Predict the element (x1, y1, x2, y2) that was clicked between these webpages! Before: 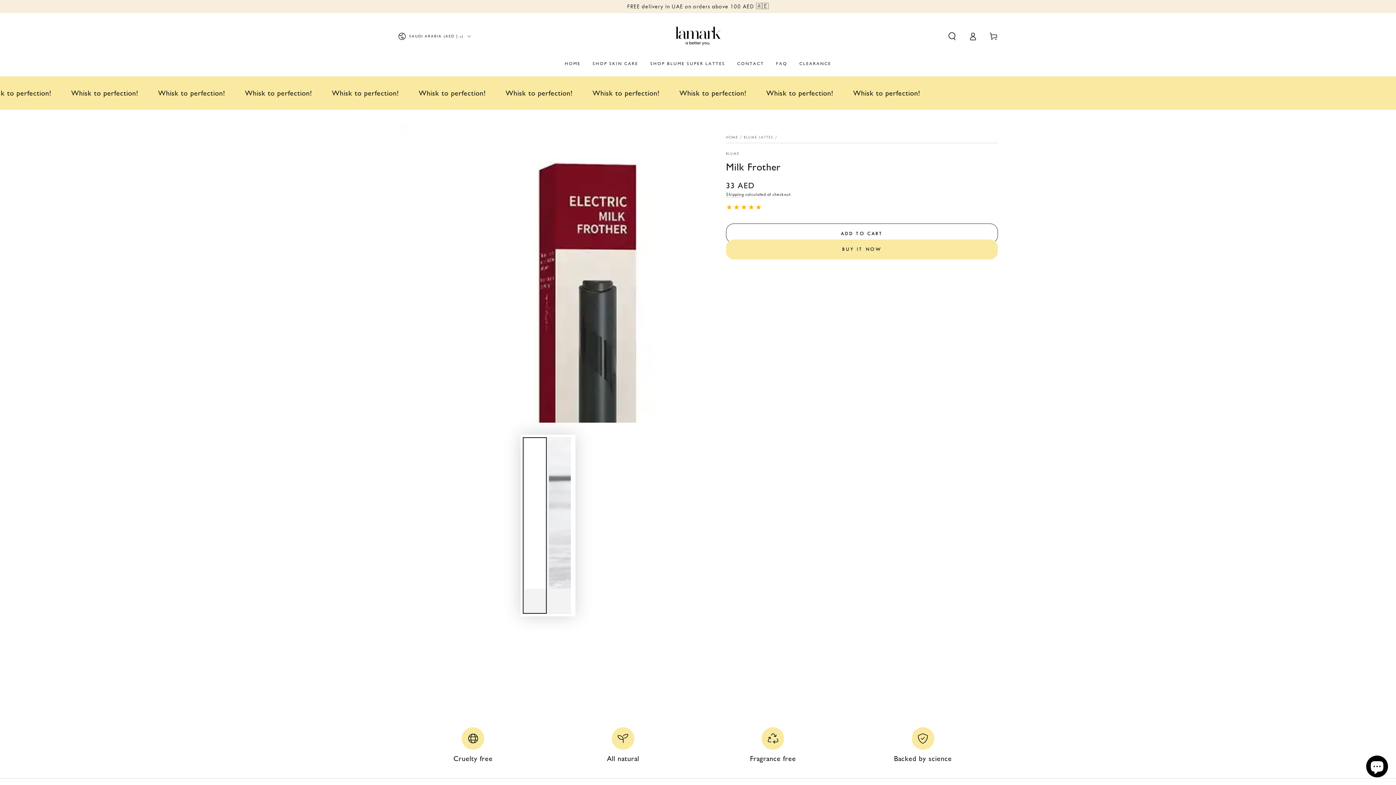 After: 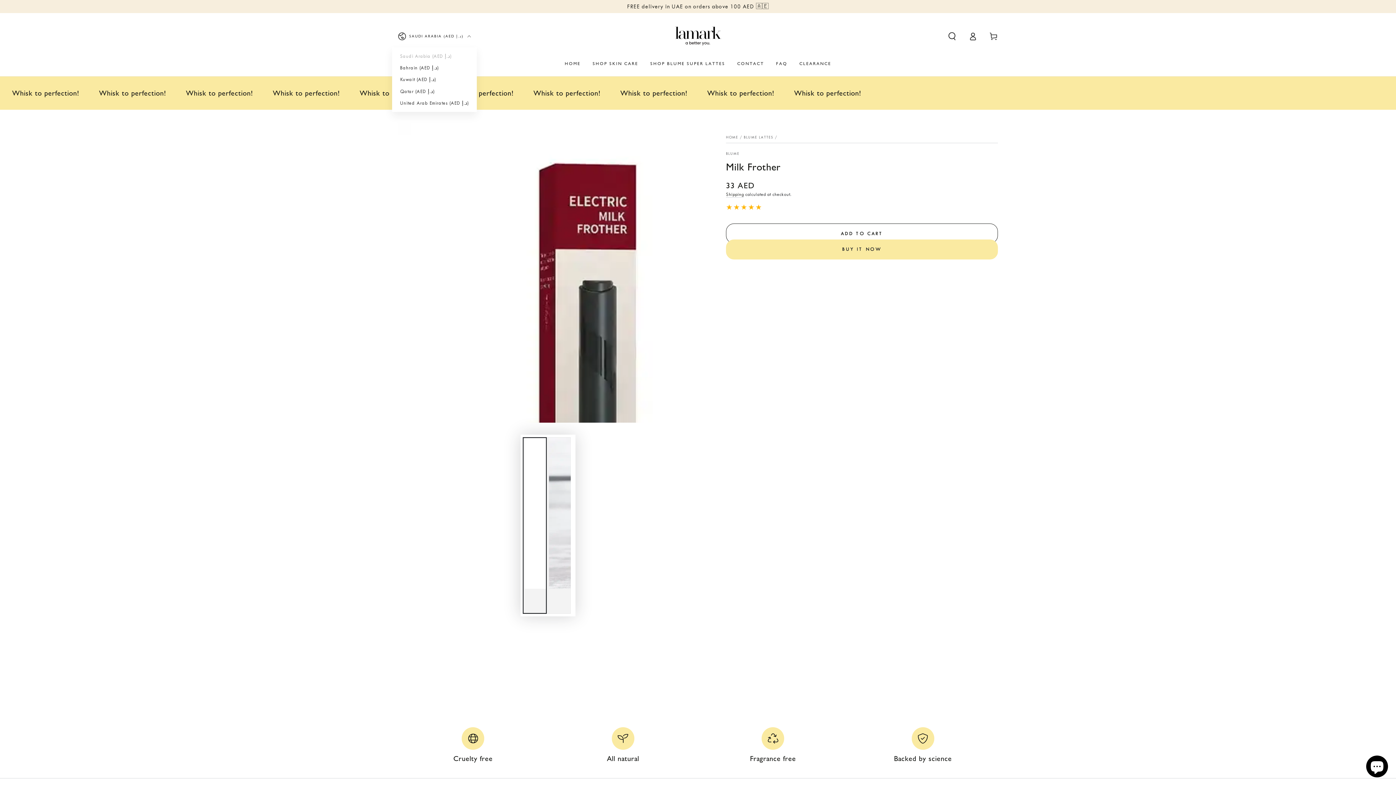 Action: bbox: (398, 27, 470, 45) label: SAUDI ARABIA (AED د.إ)